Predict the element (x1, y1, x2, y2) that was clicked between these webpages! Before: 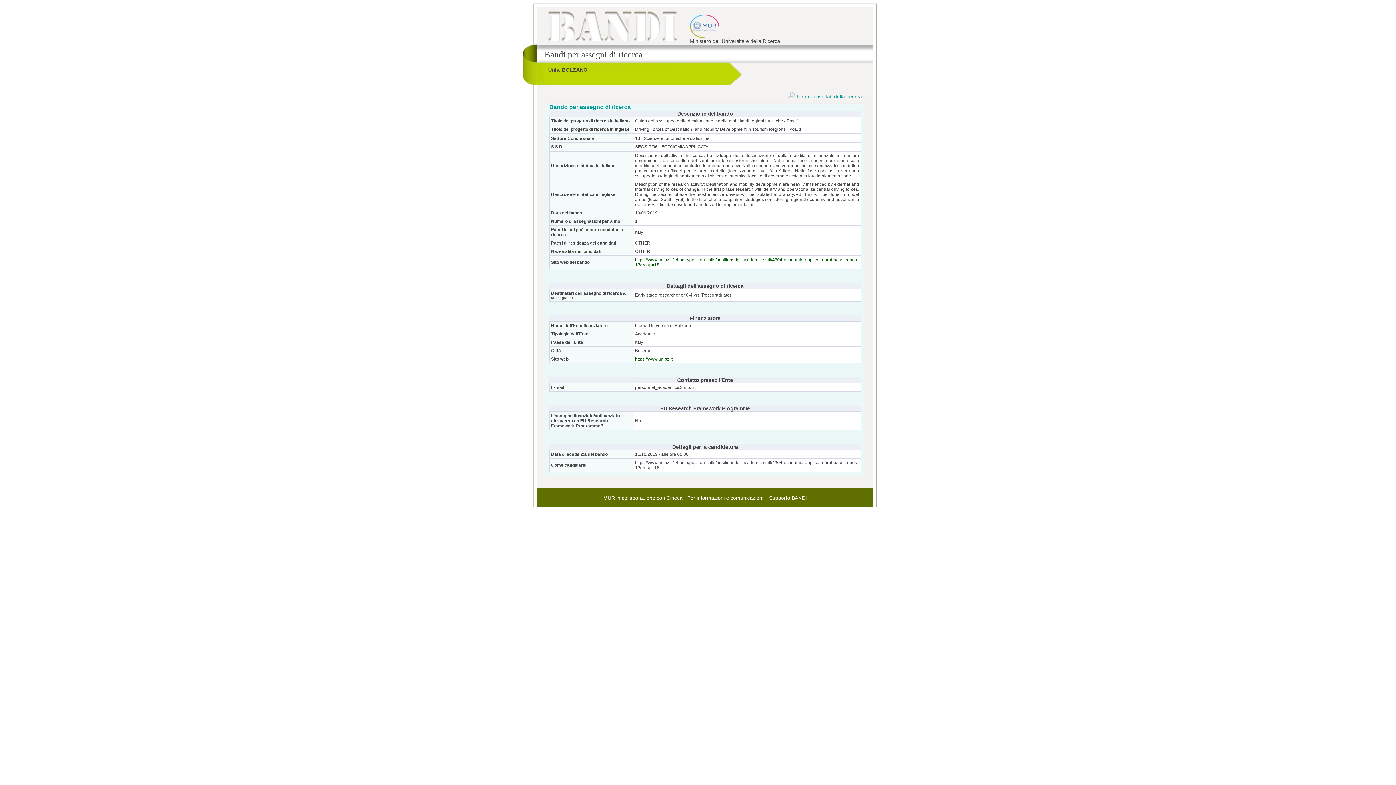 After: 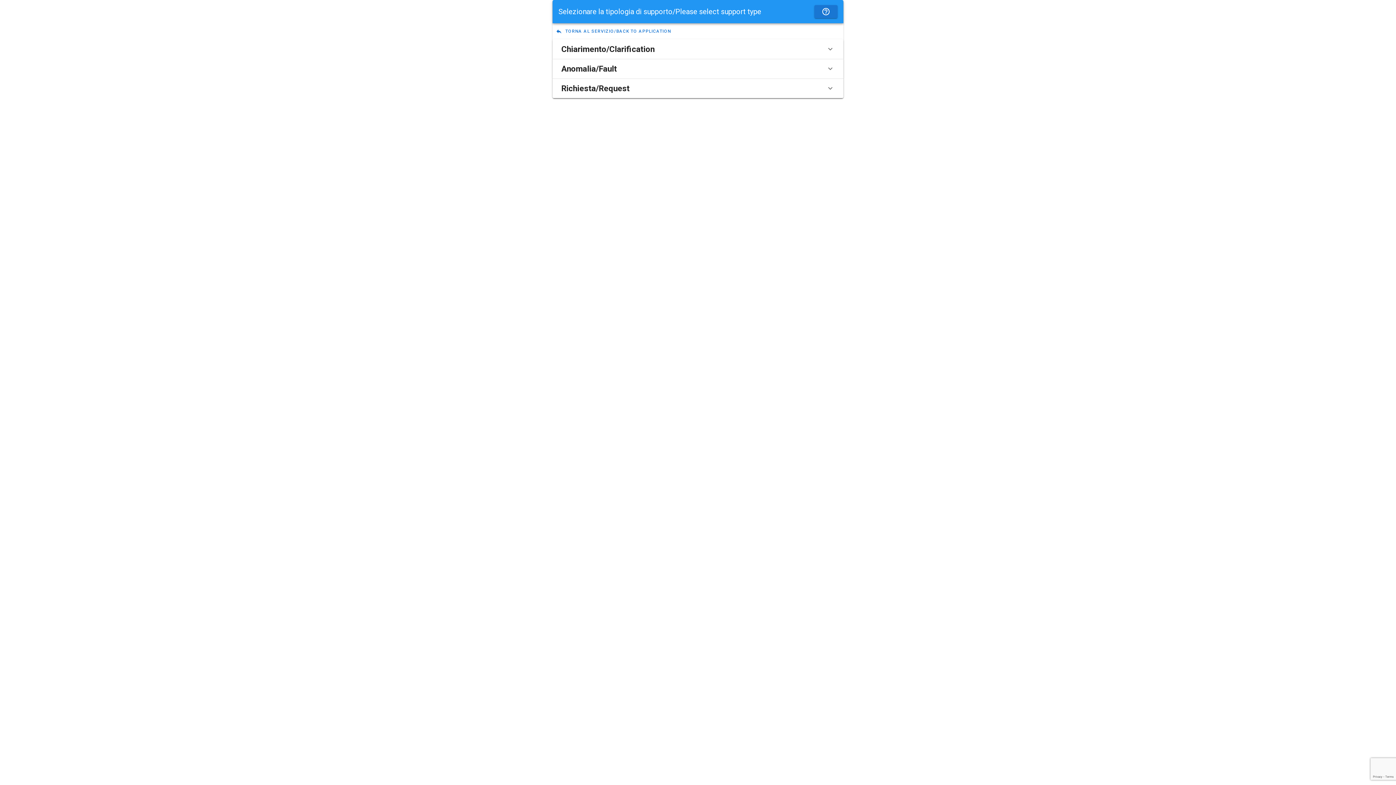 Action: bbox: (769, 495, 807, 501) label: Supporto BANDI